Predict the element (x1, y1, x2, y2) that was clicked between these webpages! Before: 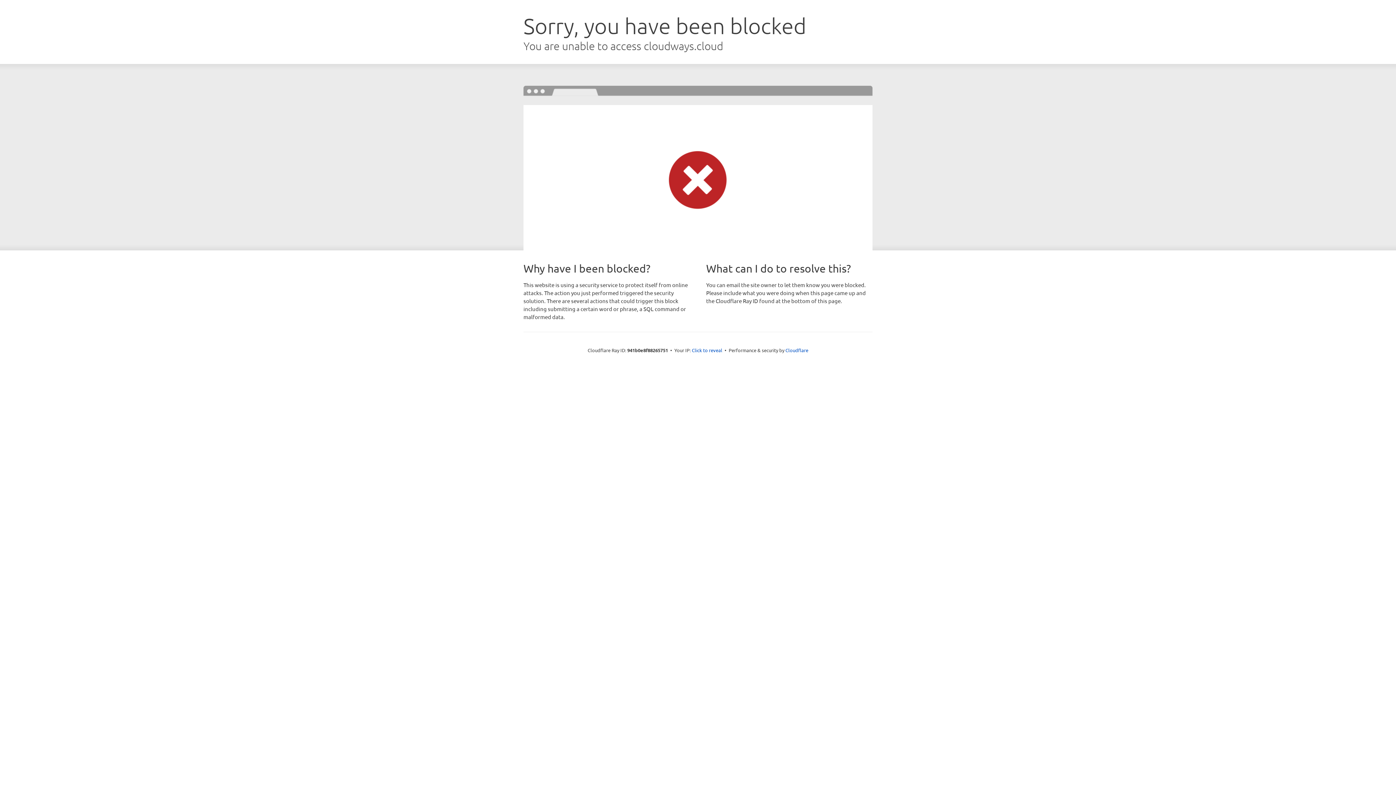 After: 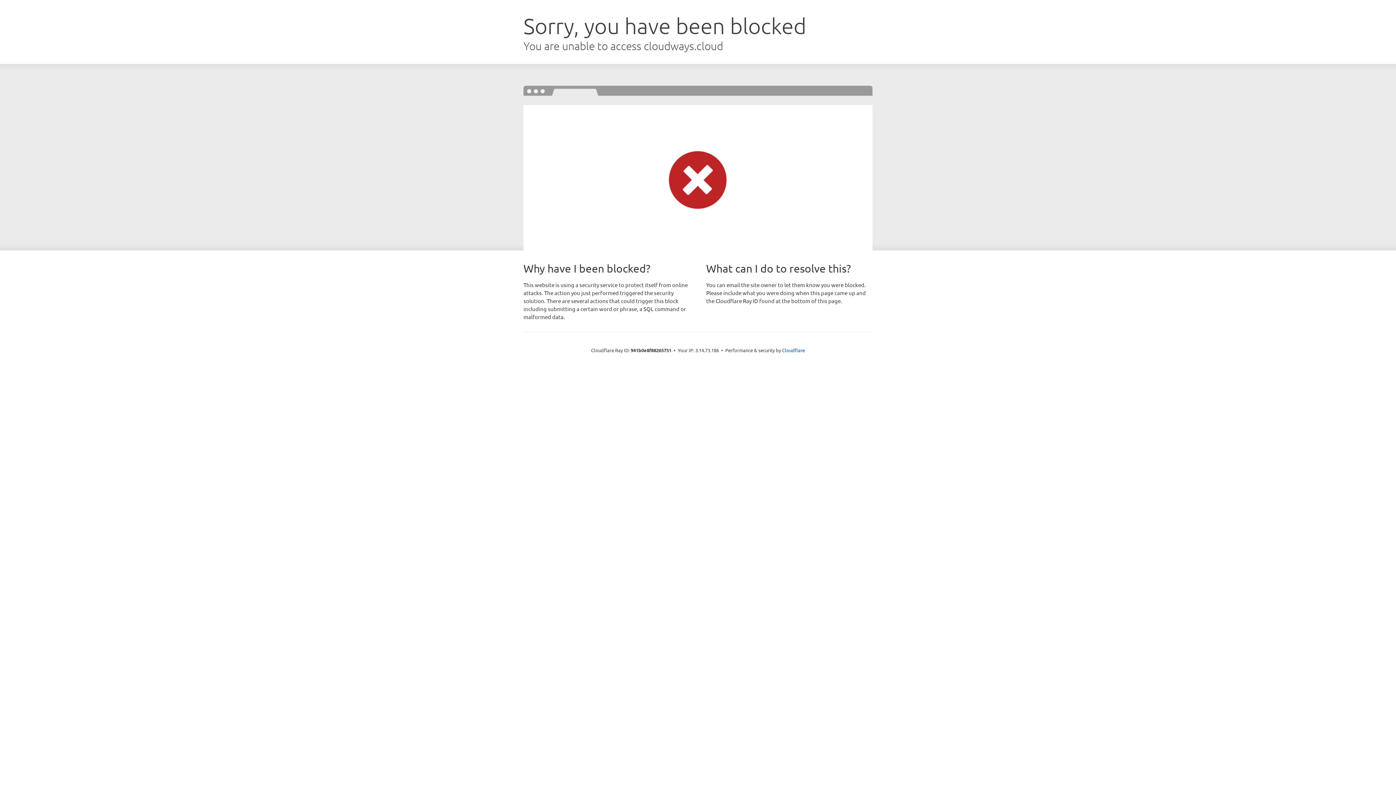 Action: bbox: (692, 346, 722, 353) label: Click to reveal